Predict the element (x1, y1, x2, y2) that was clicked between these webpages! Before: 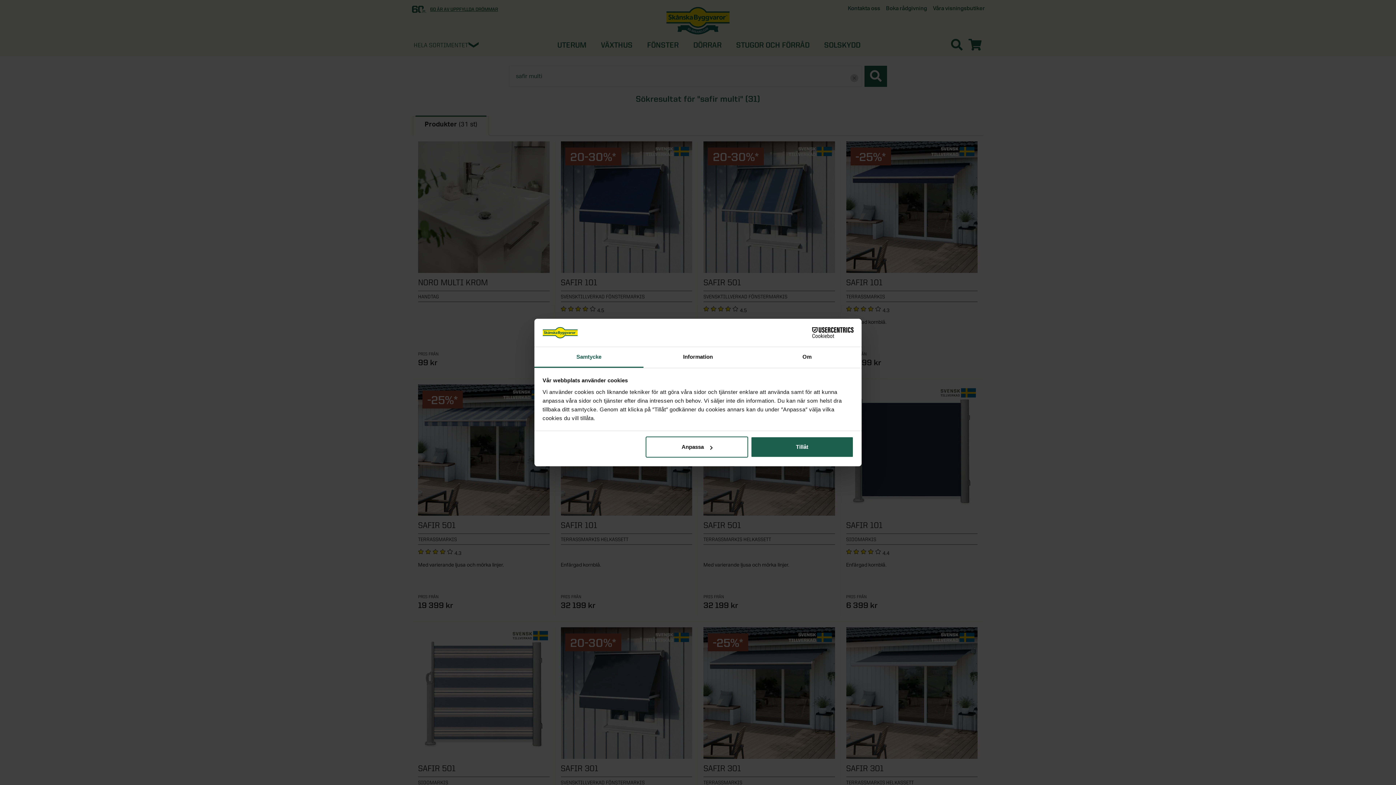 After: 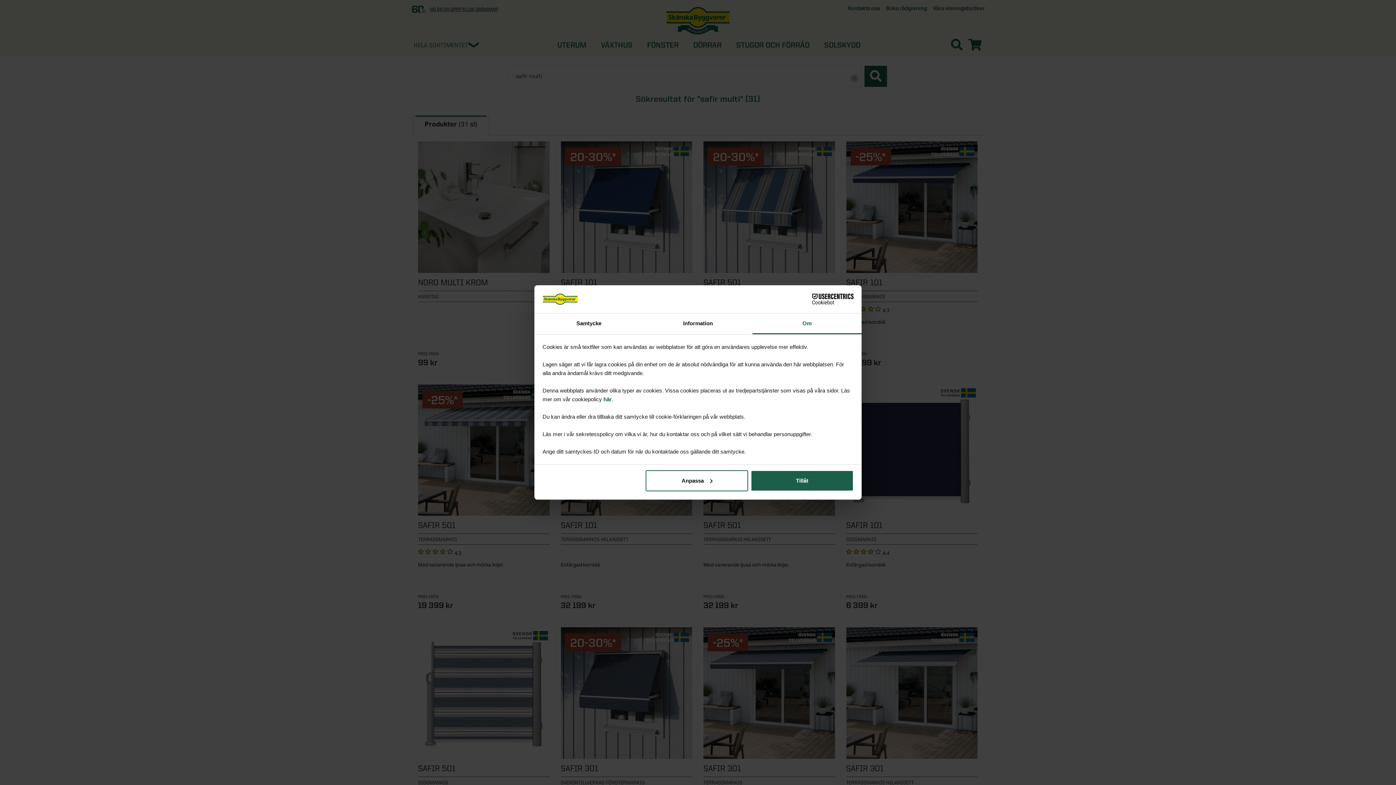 Action: bbox: (752, 347, 861, 367) label: Om